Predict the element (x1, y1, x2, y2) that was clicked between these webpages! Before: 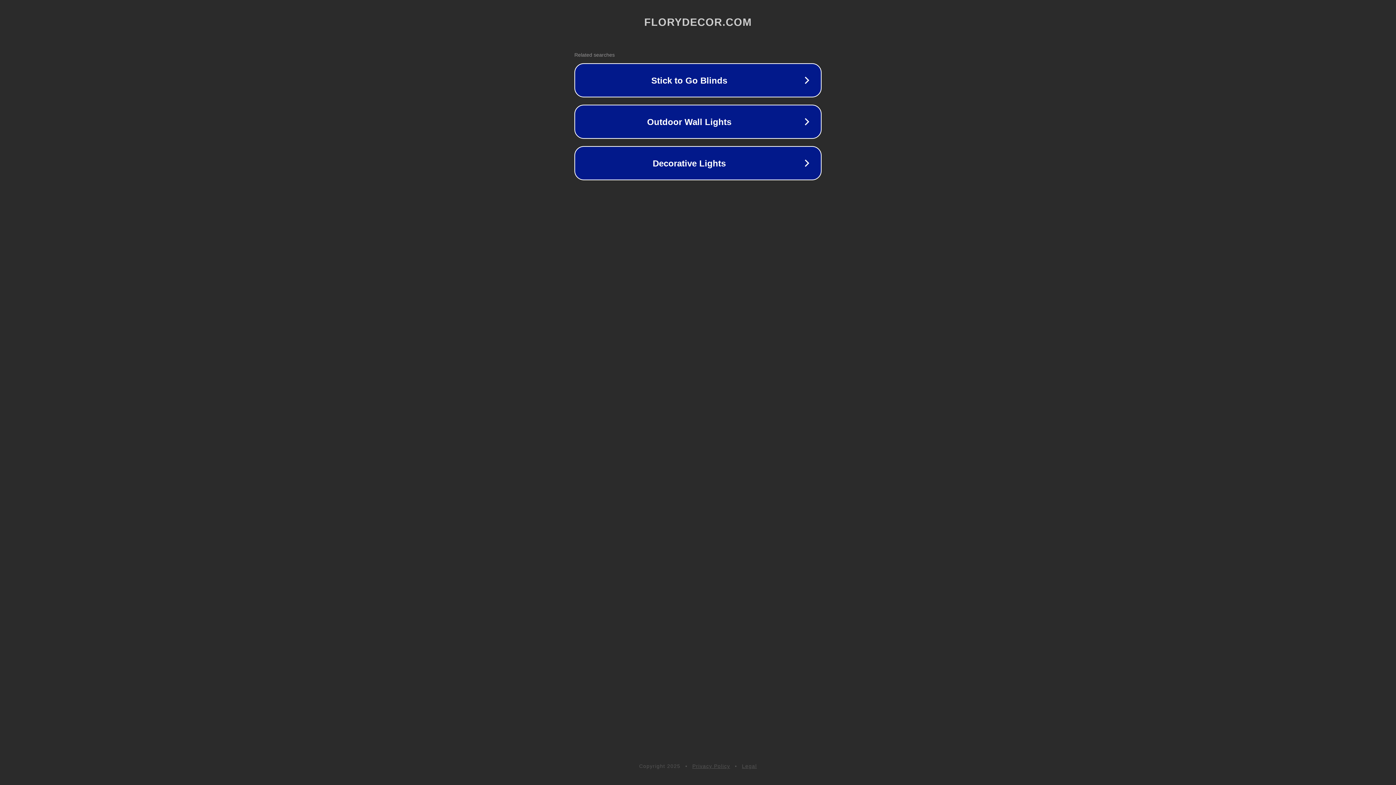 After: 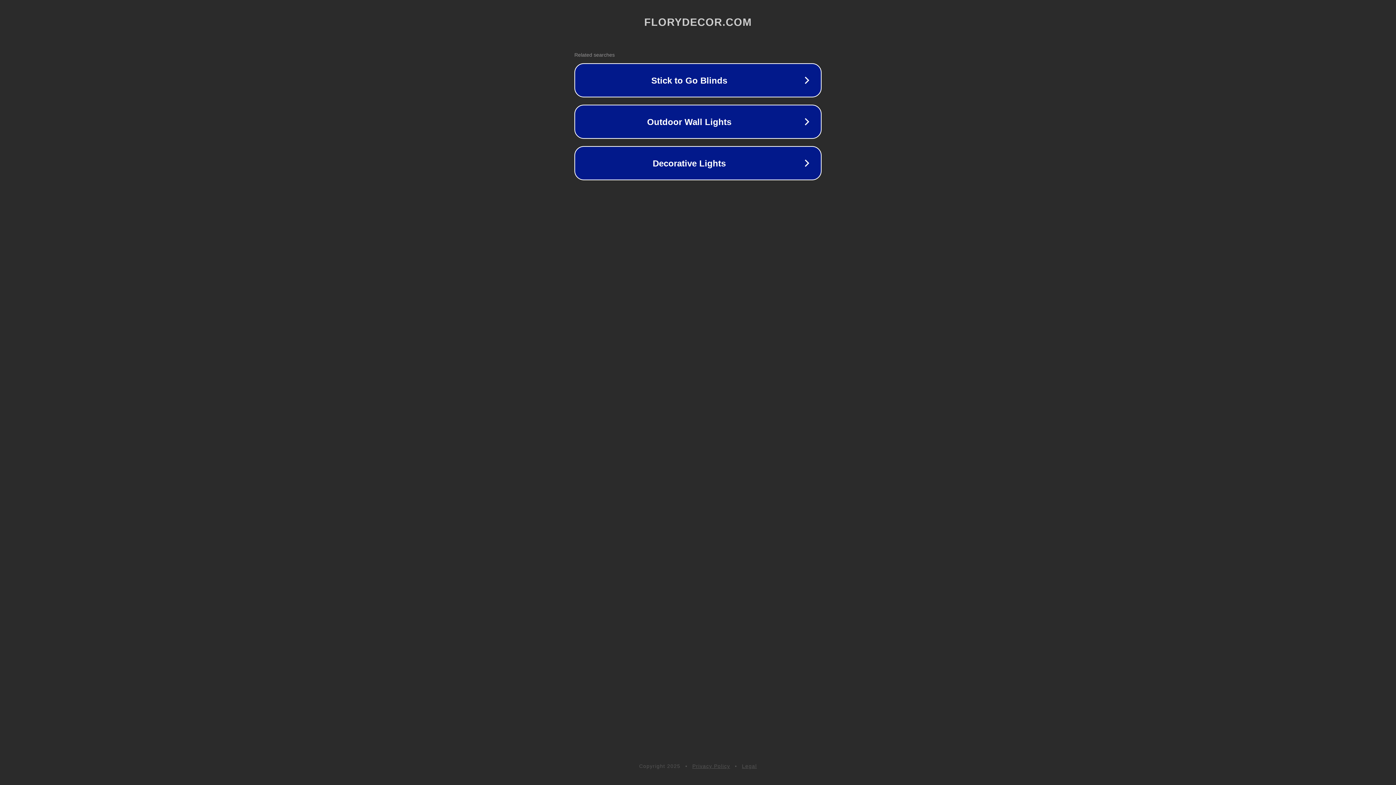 Action: label: Legal bbox: (742, 763, 757, 769)